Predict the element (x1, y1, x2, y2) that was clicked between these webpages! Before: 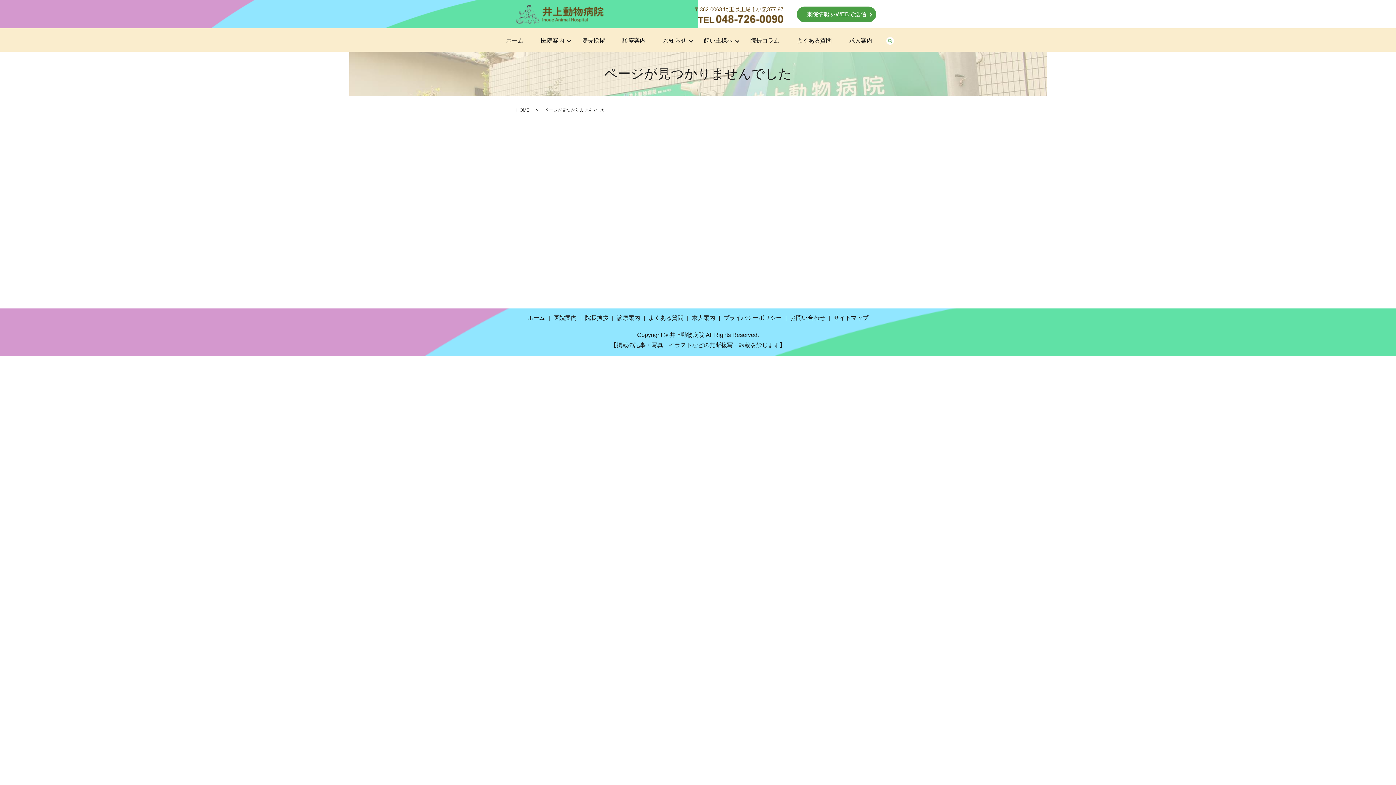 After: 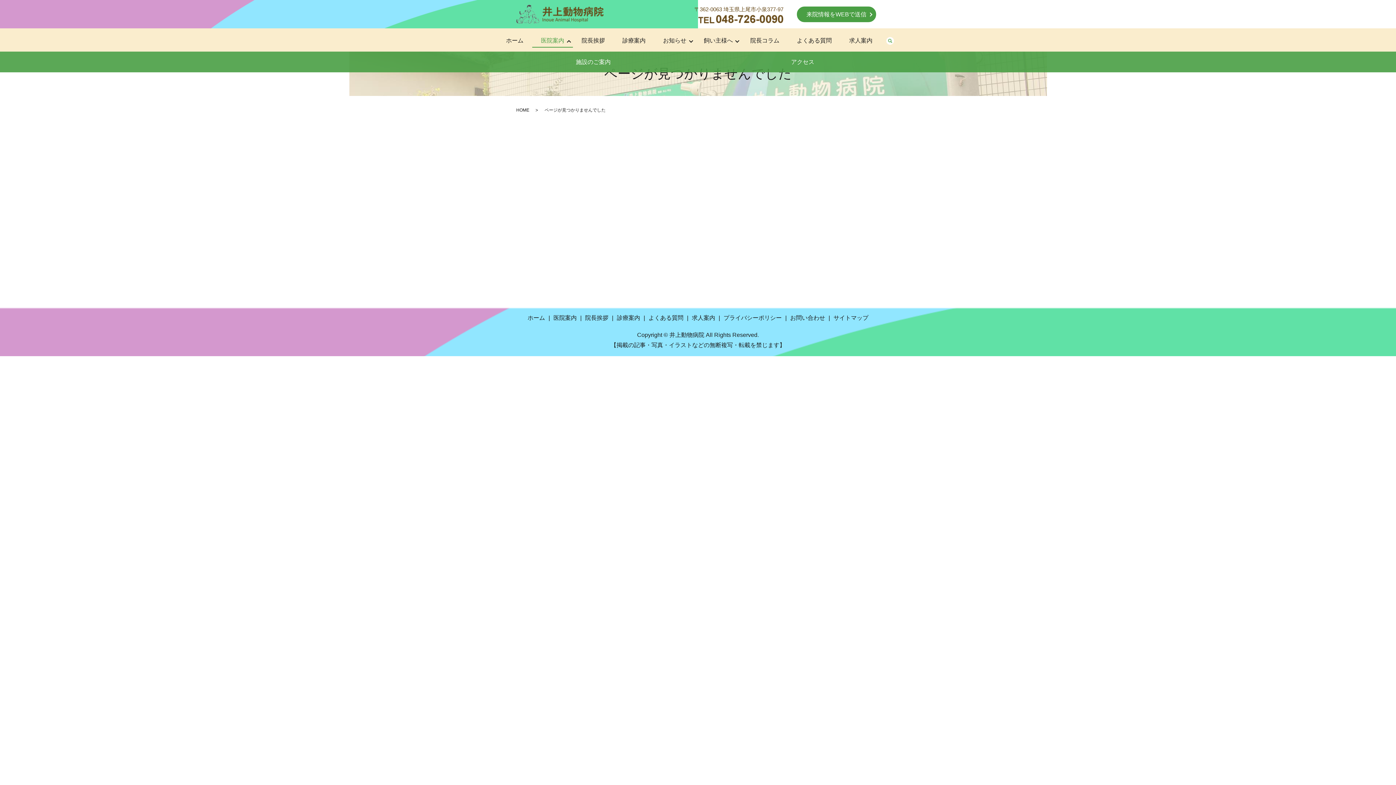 Action: bbox: (532, 34, 573, 47) label: 医院案内